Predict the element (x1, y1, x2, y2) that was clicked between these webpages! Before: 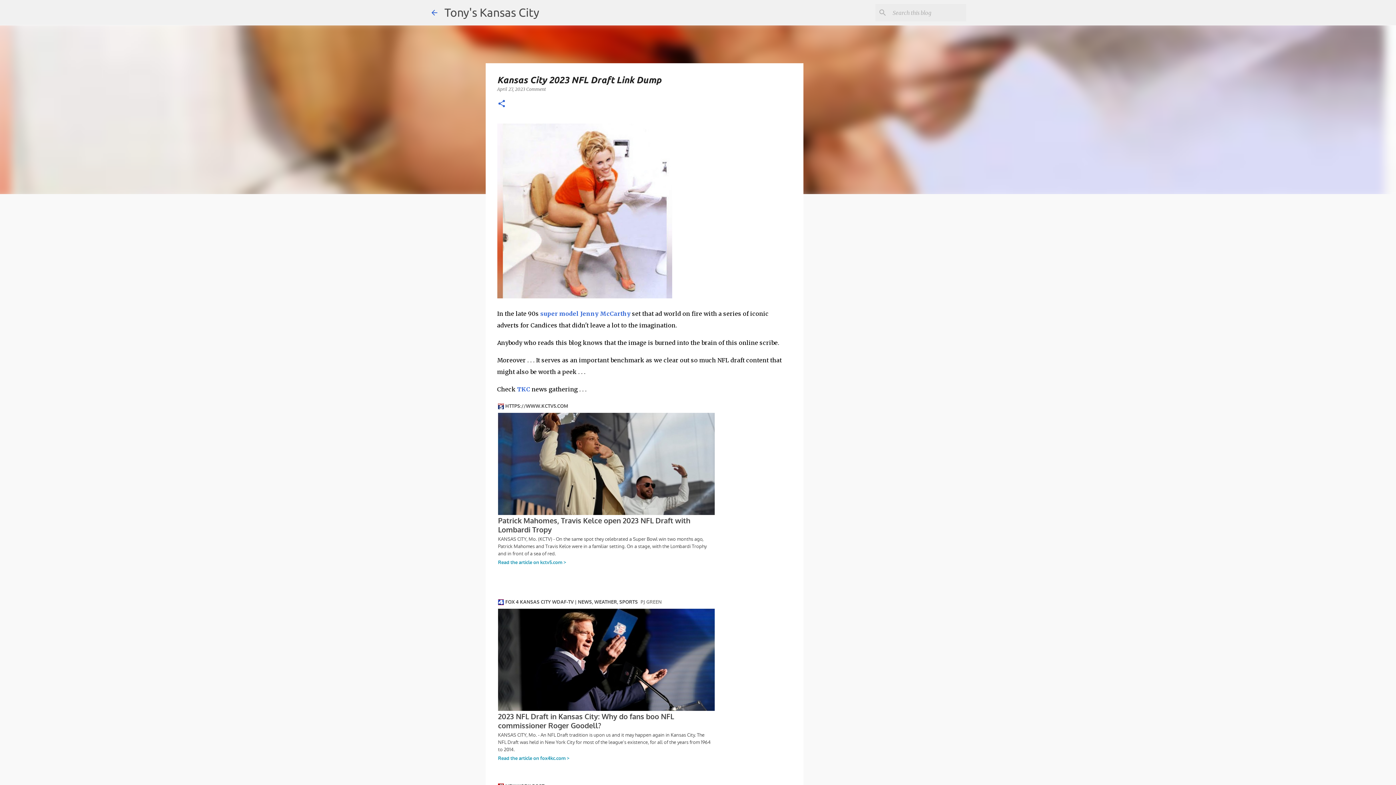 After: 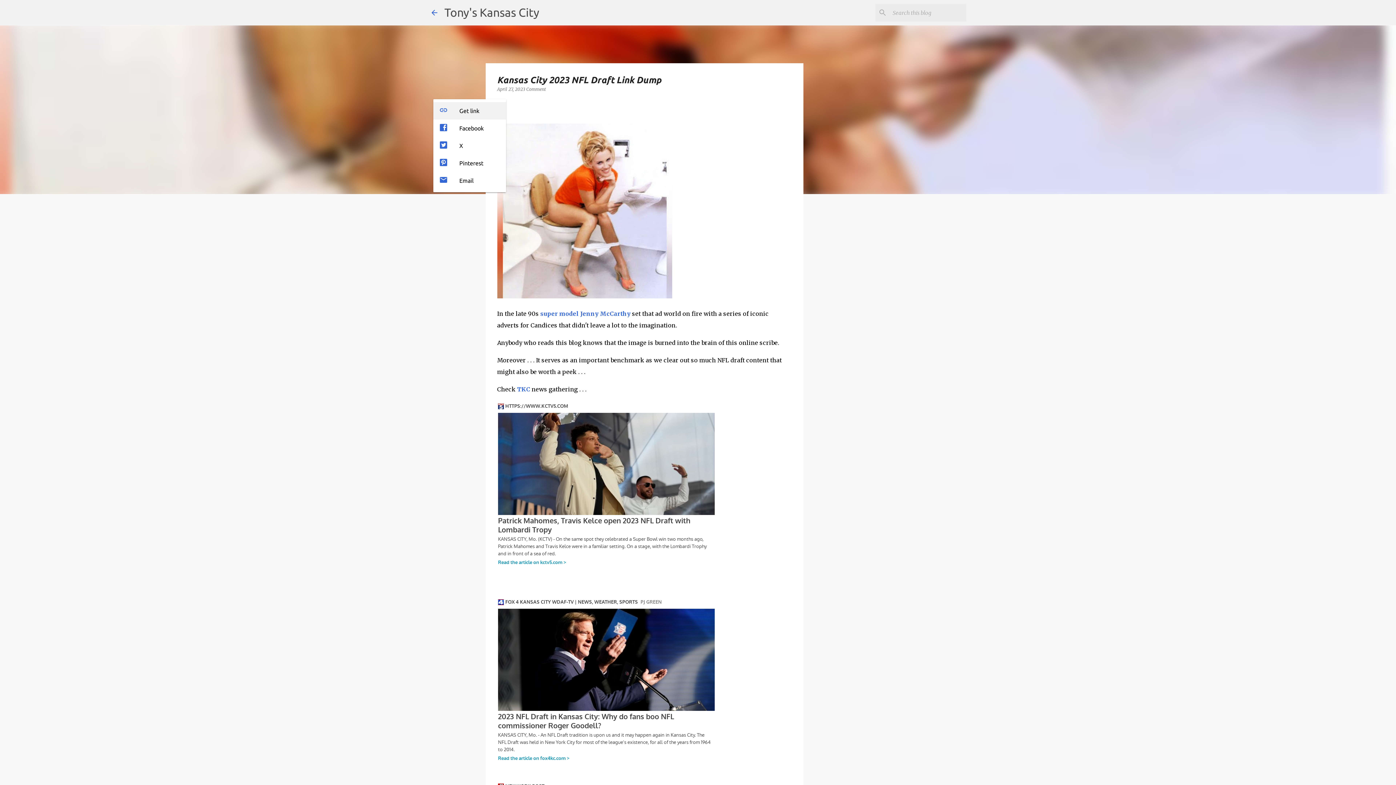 Action: bbox: (497, 99, 506, 109) label: Share